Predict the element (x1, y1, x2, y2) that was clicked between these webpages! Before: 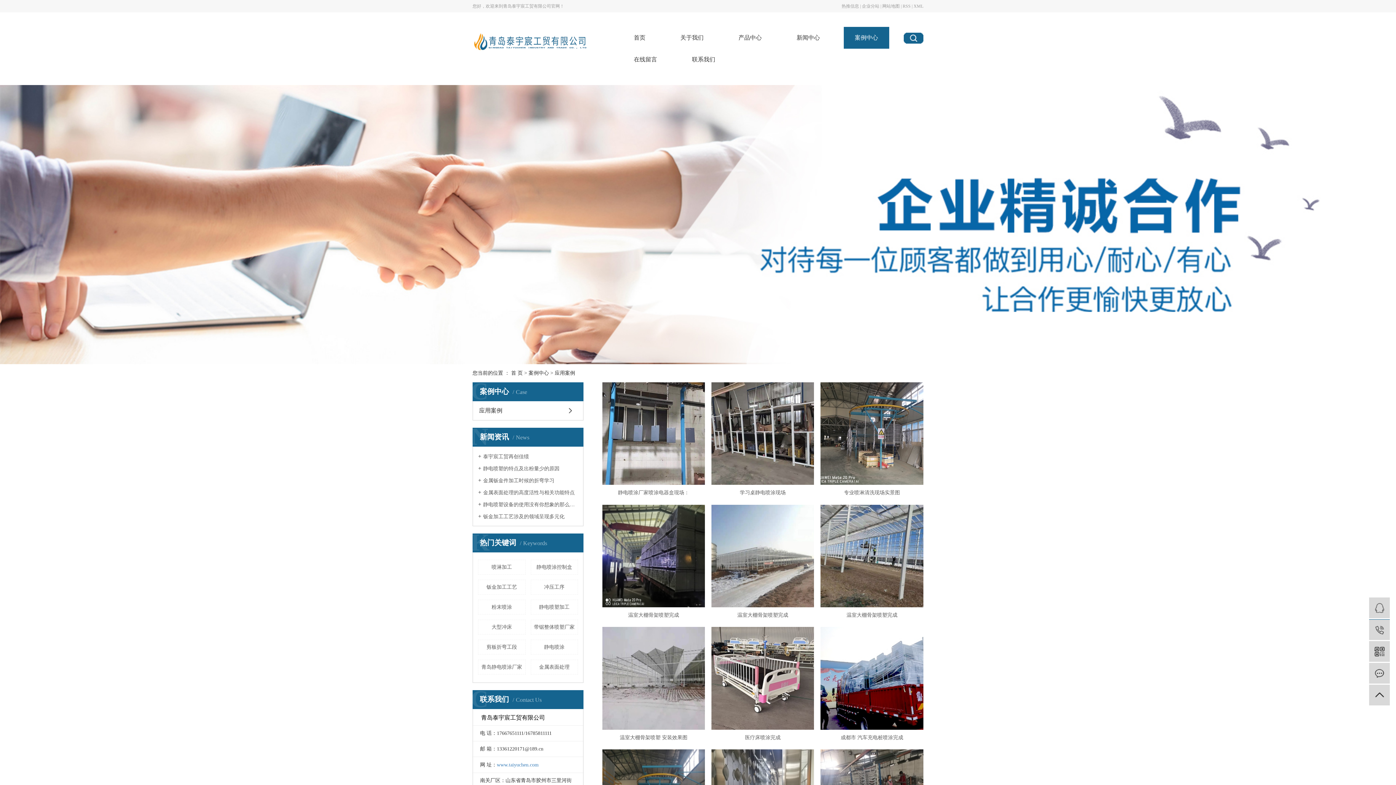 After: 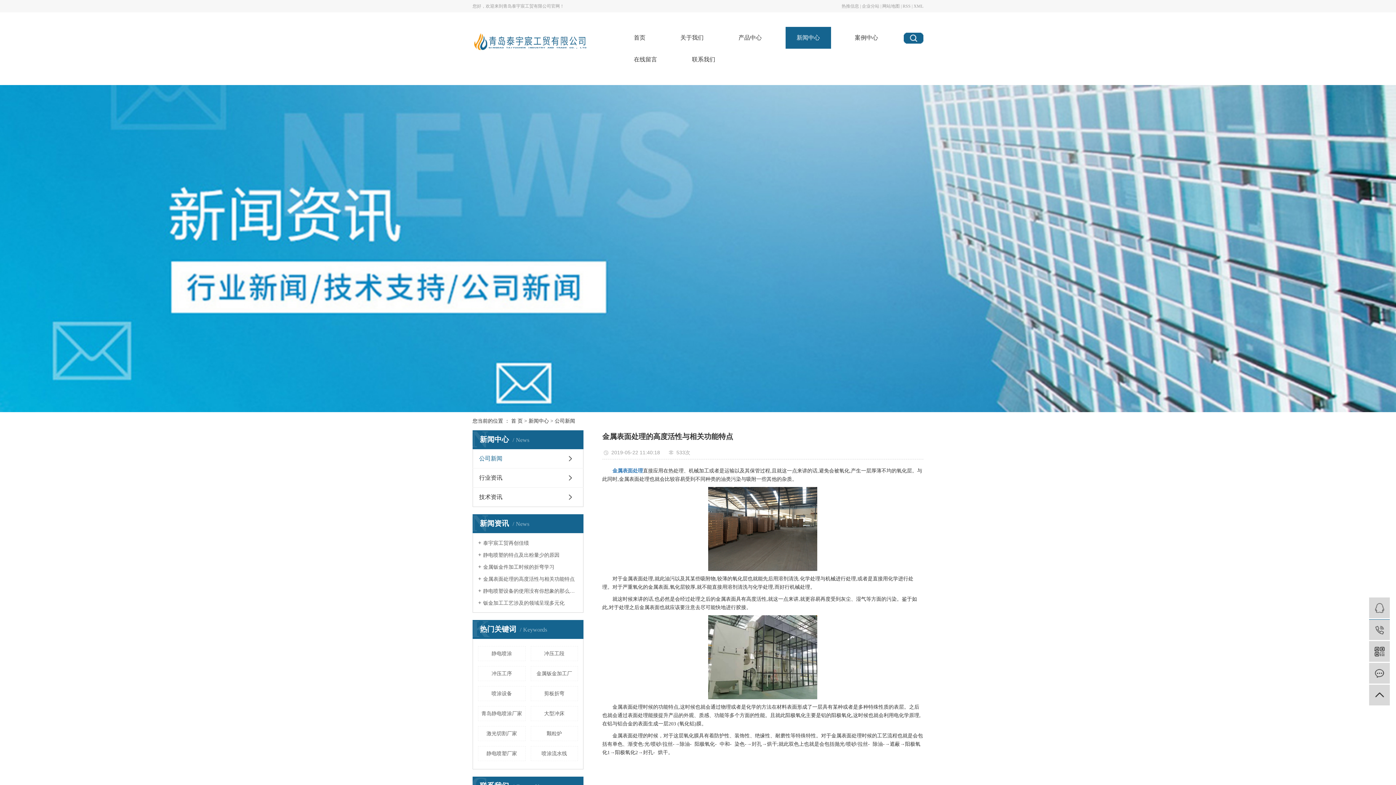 Action: label: 金属表面处理的高度活性与相关功能特点 bbox: (478, 489, 578, 495)